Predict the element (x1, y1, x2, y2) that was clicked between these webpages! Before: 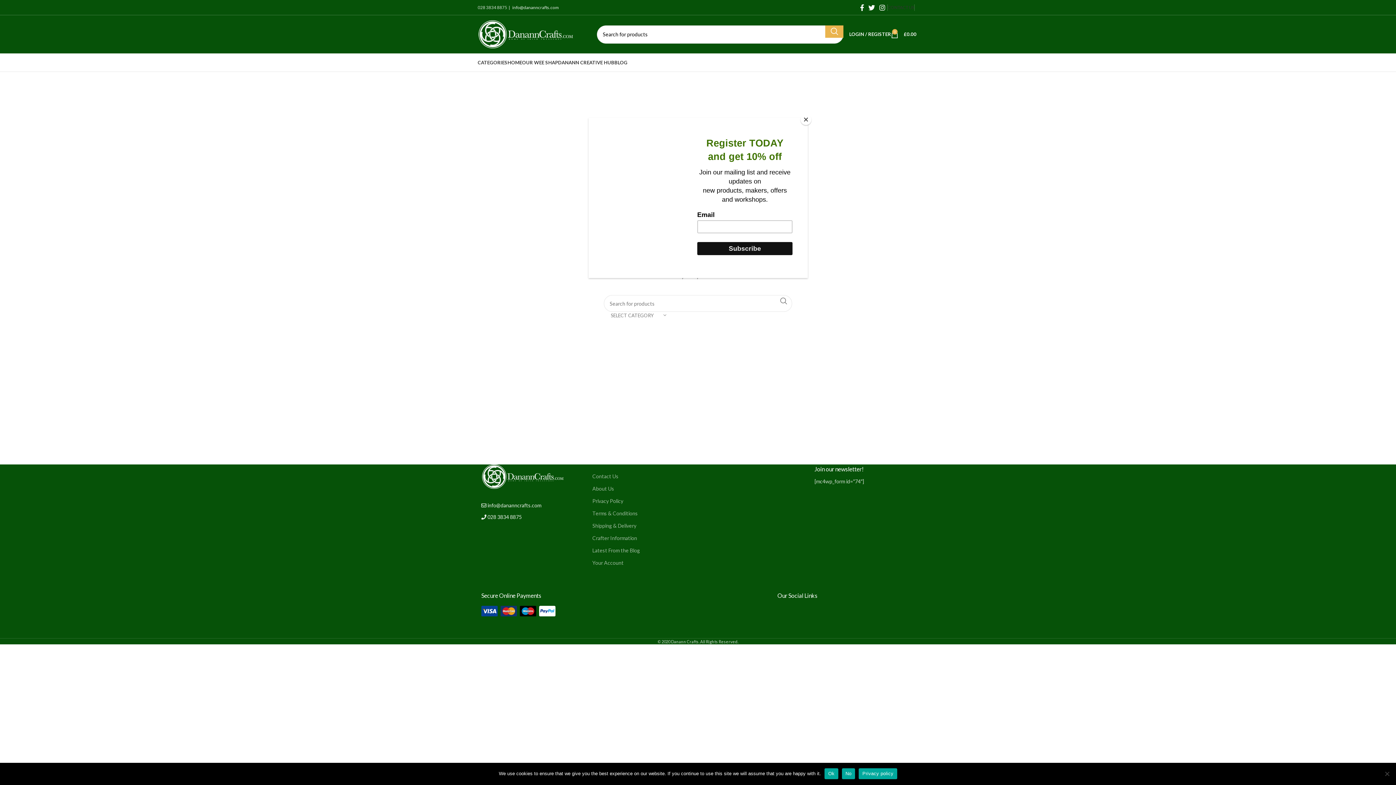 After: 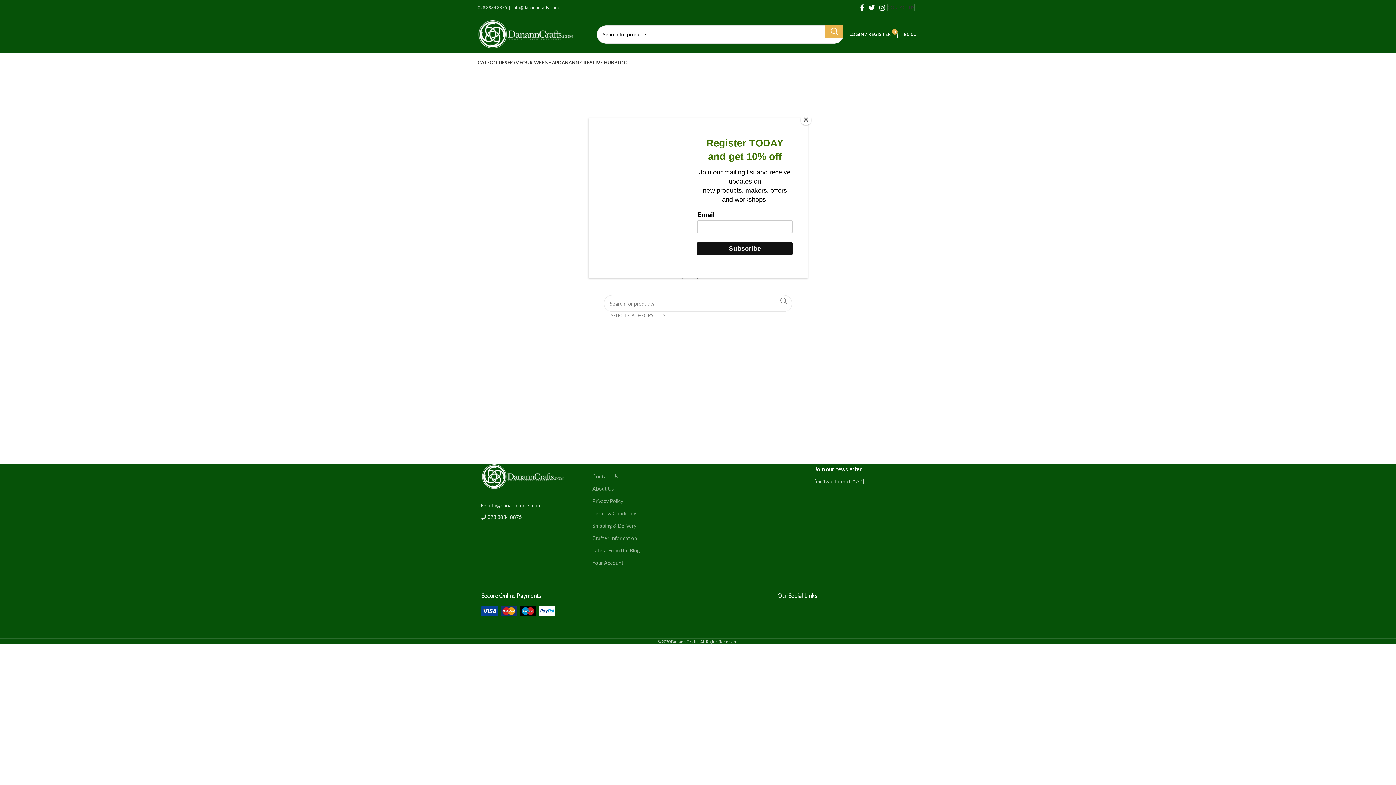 Action: label: No bbox: (842, 768, 855, 779)